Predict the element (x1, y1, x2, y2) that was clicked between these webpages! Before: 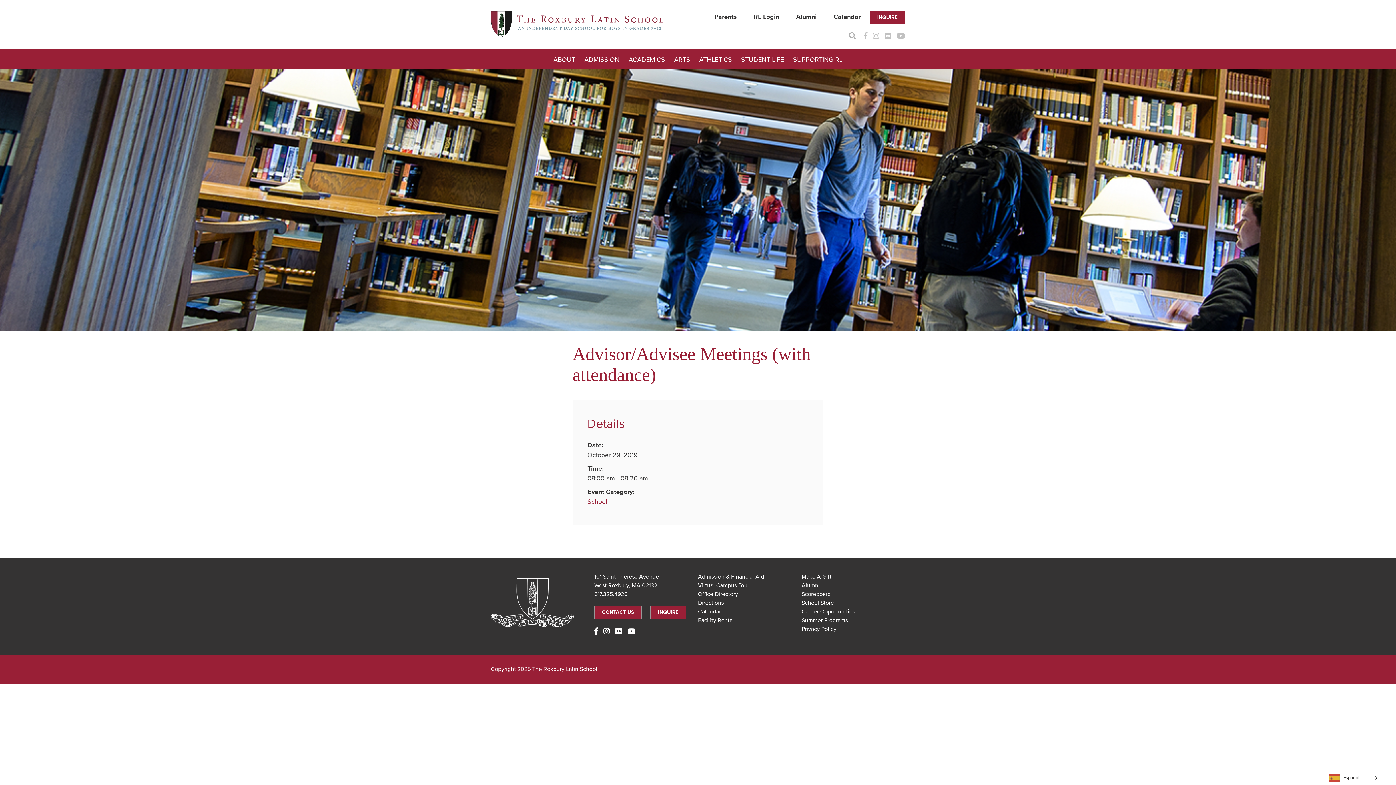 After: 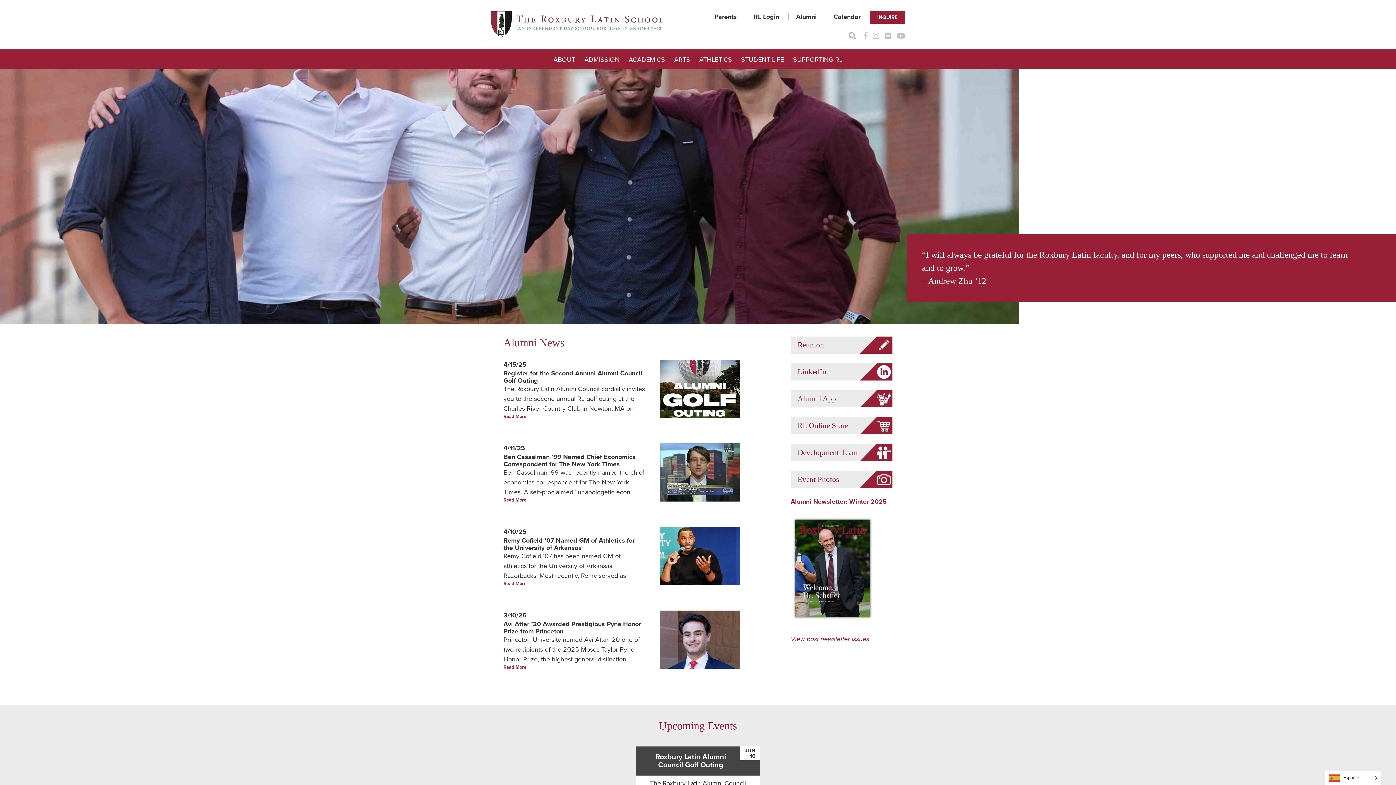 Action: label: Alumni bbox: (801, 582, 820, 589)